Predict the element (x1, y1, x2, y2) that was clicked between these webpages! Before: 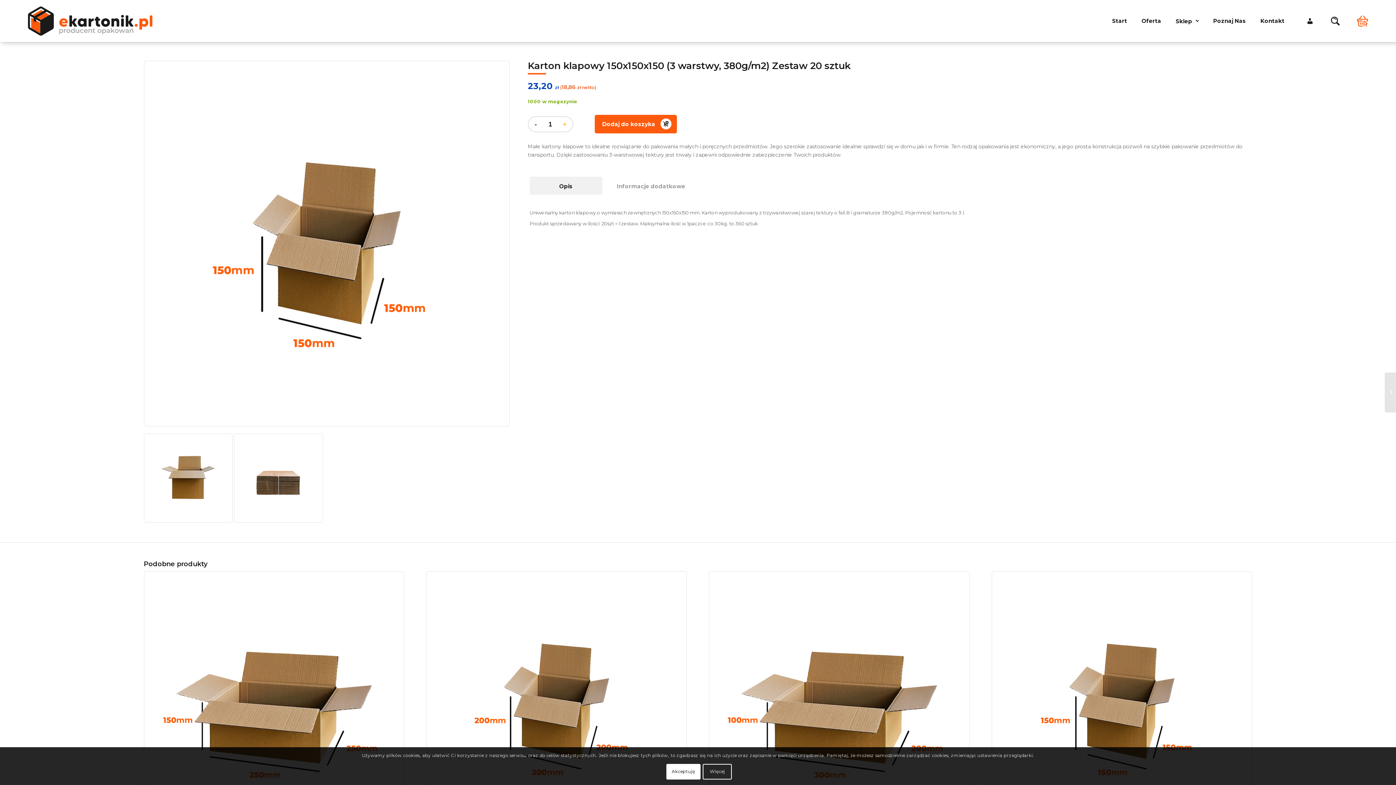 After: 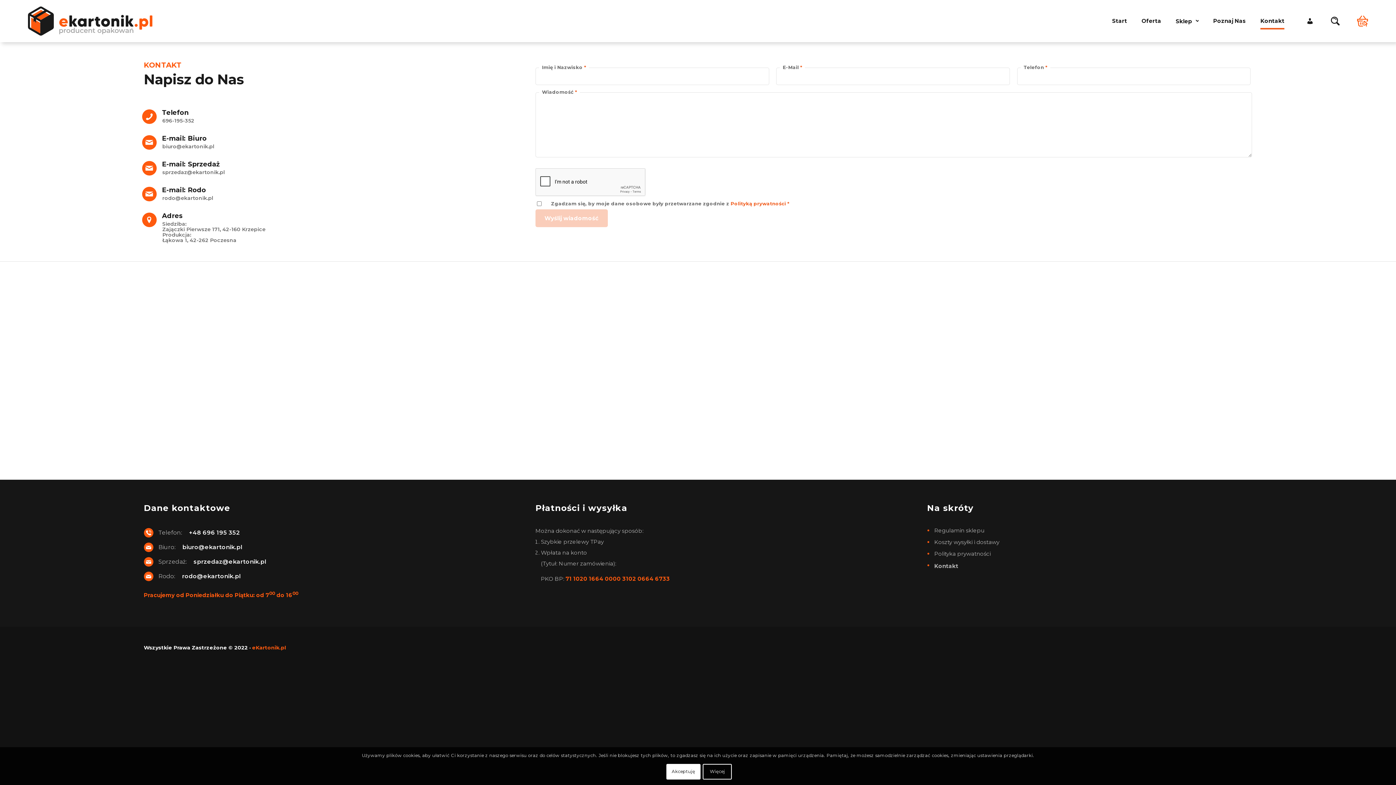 Action: label: Kontakt bbox: (1260, 0, 1284, 42)